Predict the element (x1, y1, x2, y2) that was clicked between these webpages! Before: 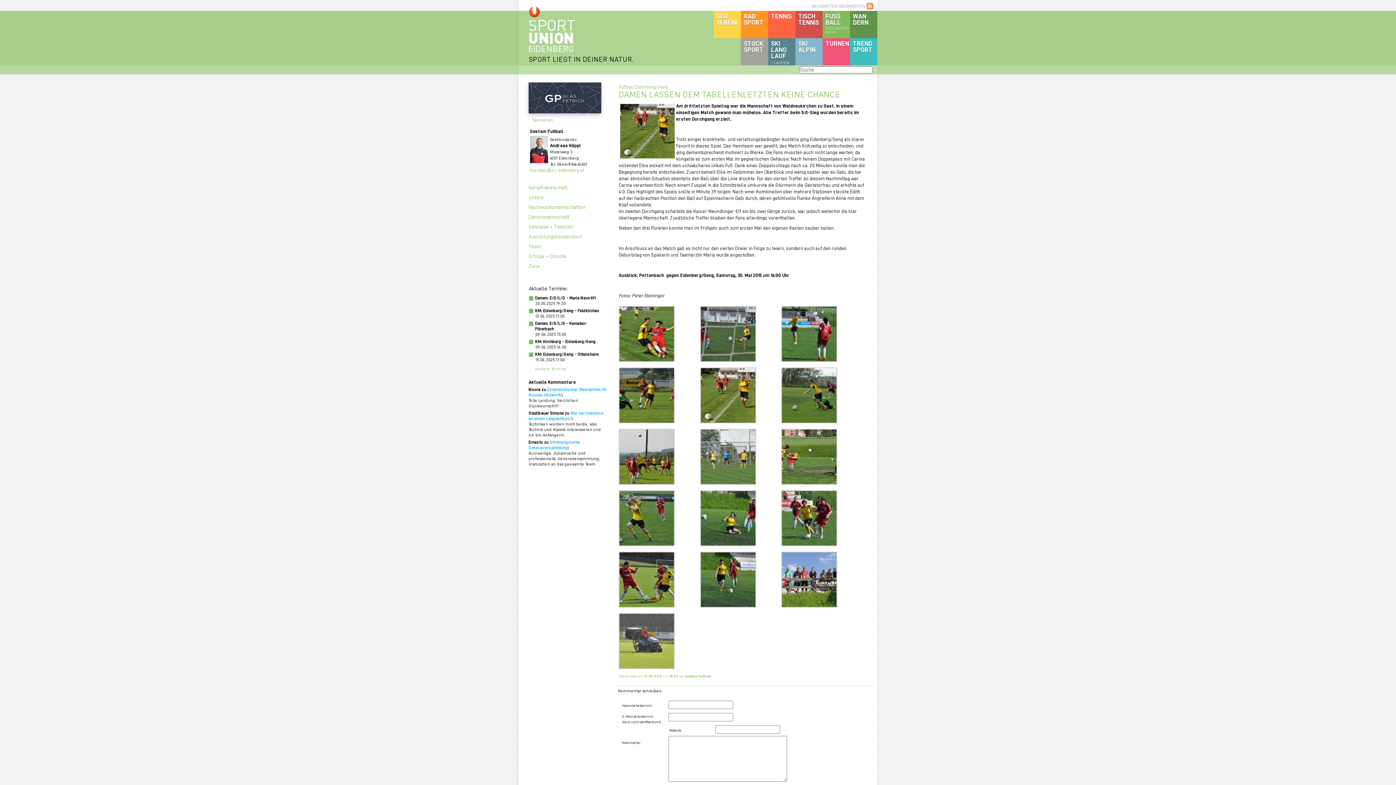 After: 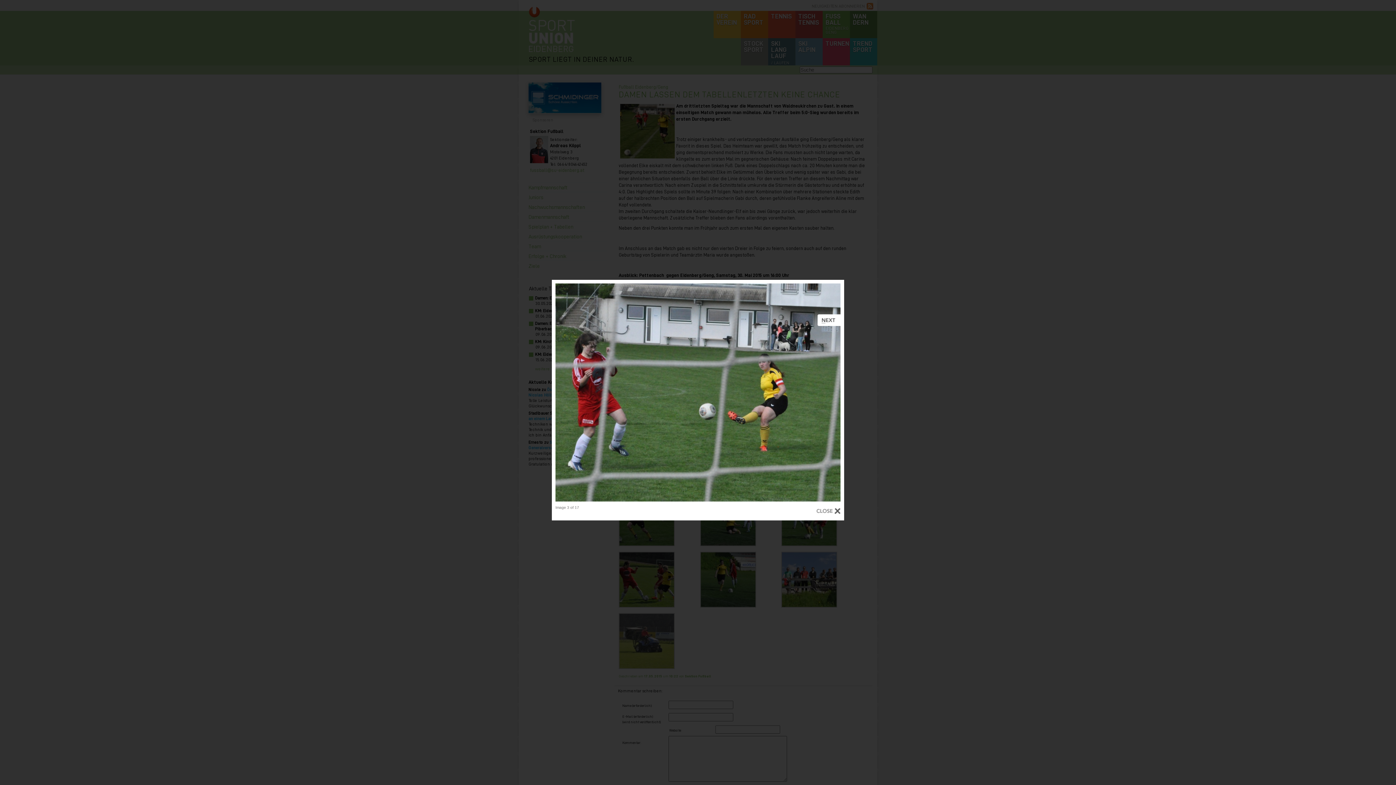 Action: bbox: (700, 306, 781, 362)